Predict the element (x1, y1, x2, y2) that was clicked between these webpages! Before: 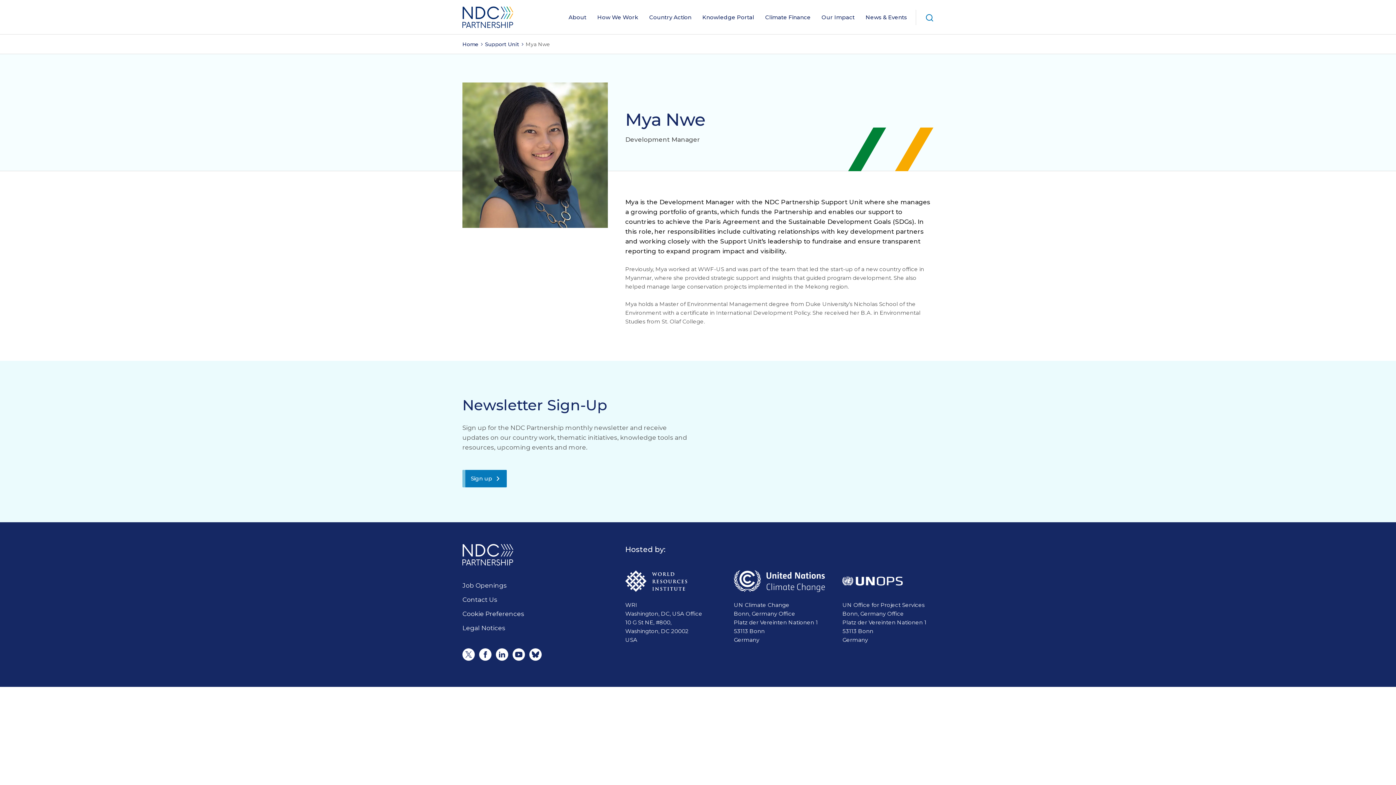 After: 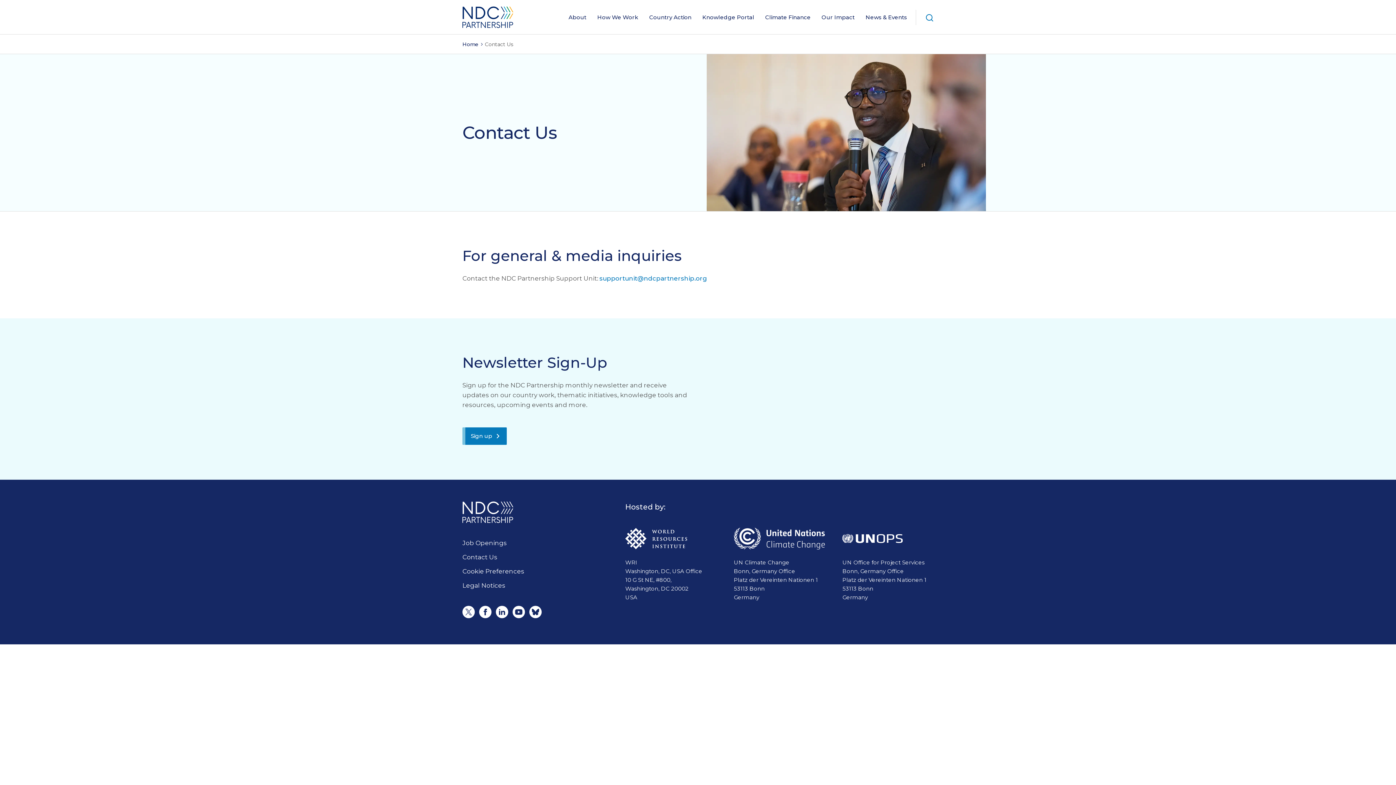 Action: bbox: (462, 596, 497, 603) label: Contact Us